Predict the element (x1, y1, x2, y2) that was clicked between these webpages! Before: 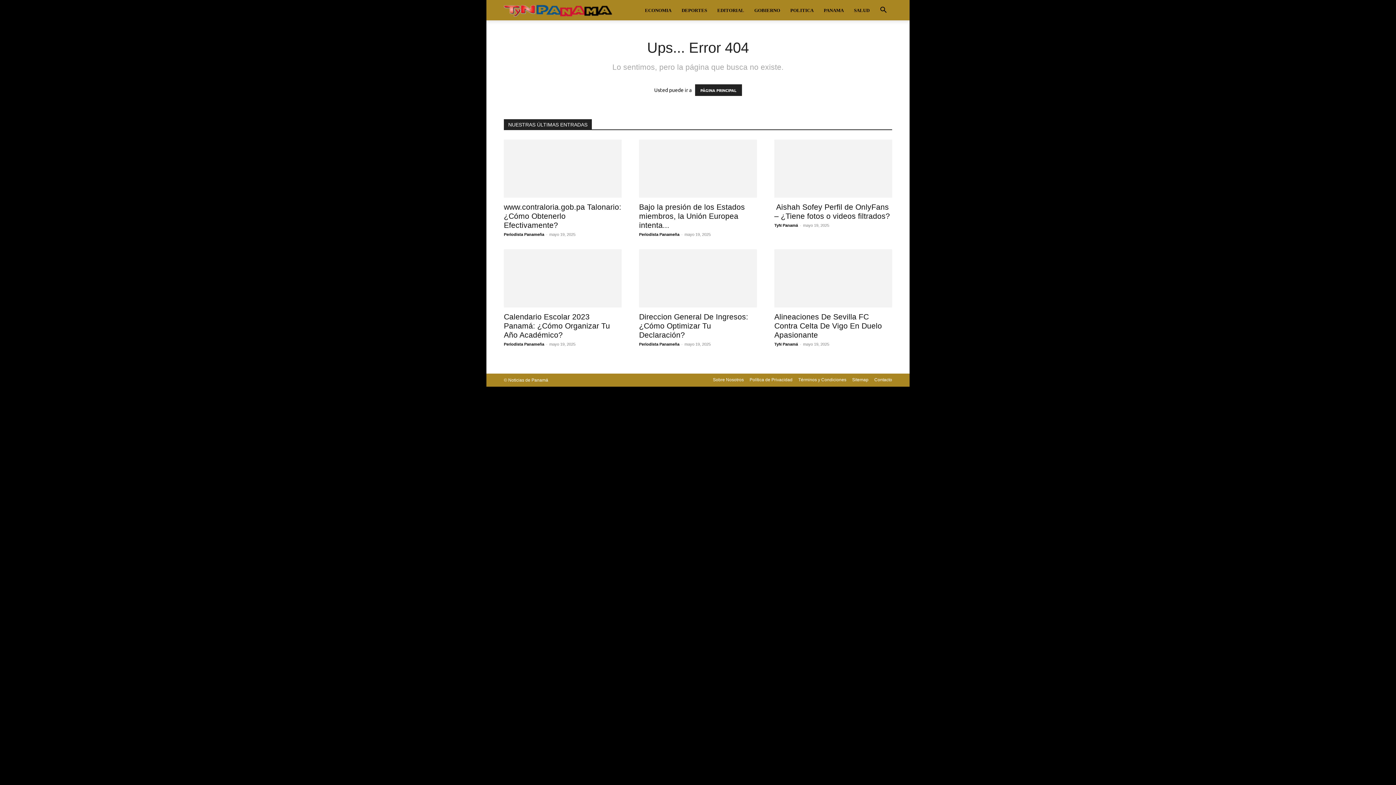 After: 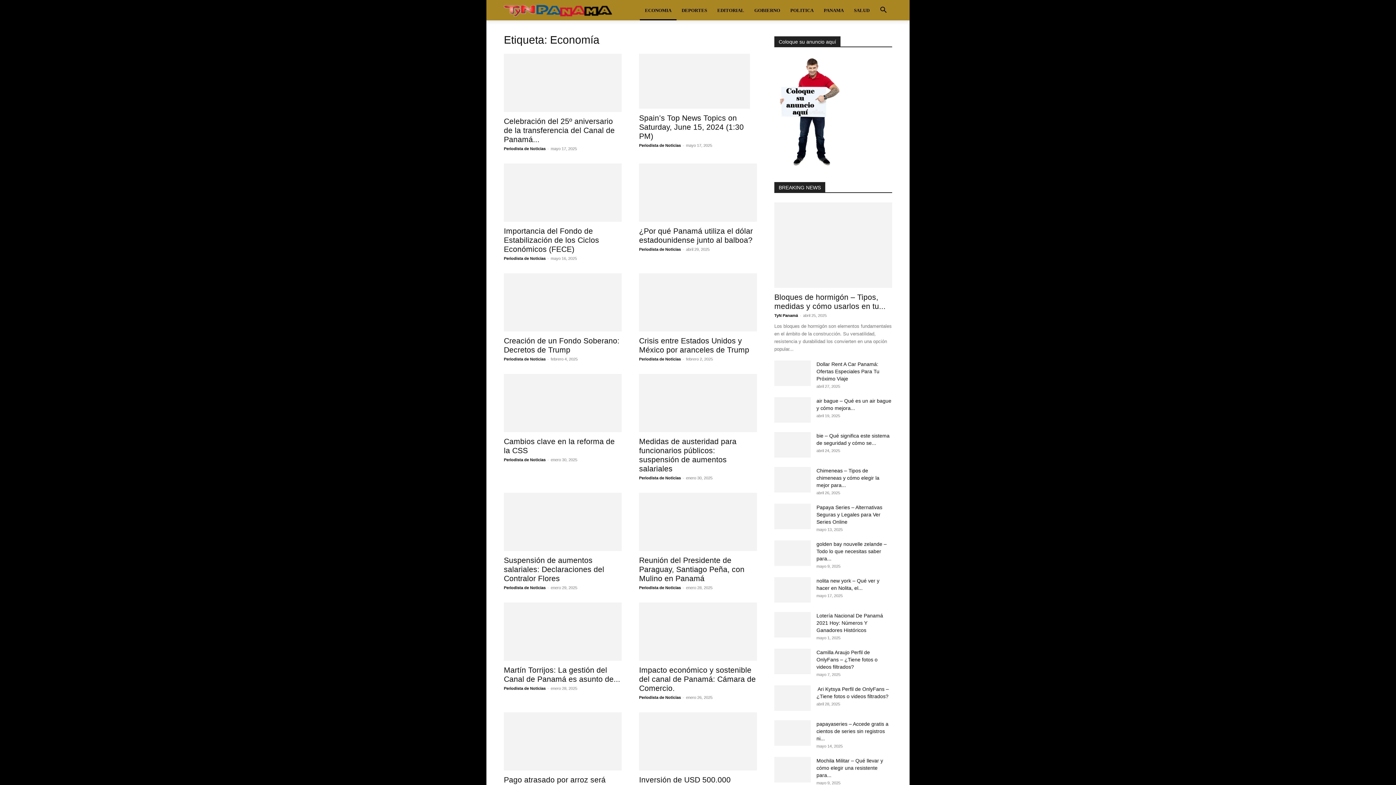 Action: label: ECONOMIA bbox: (640, 0, 676, 20)